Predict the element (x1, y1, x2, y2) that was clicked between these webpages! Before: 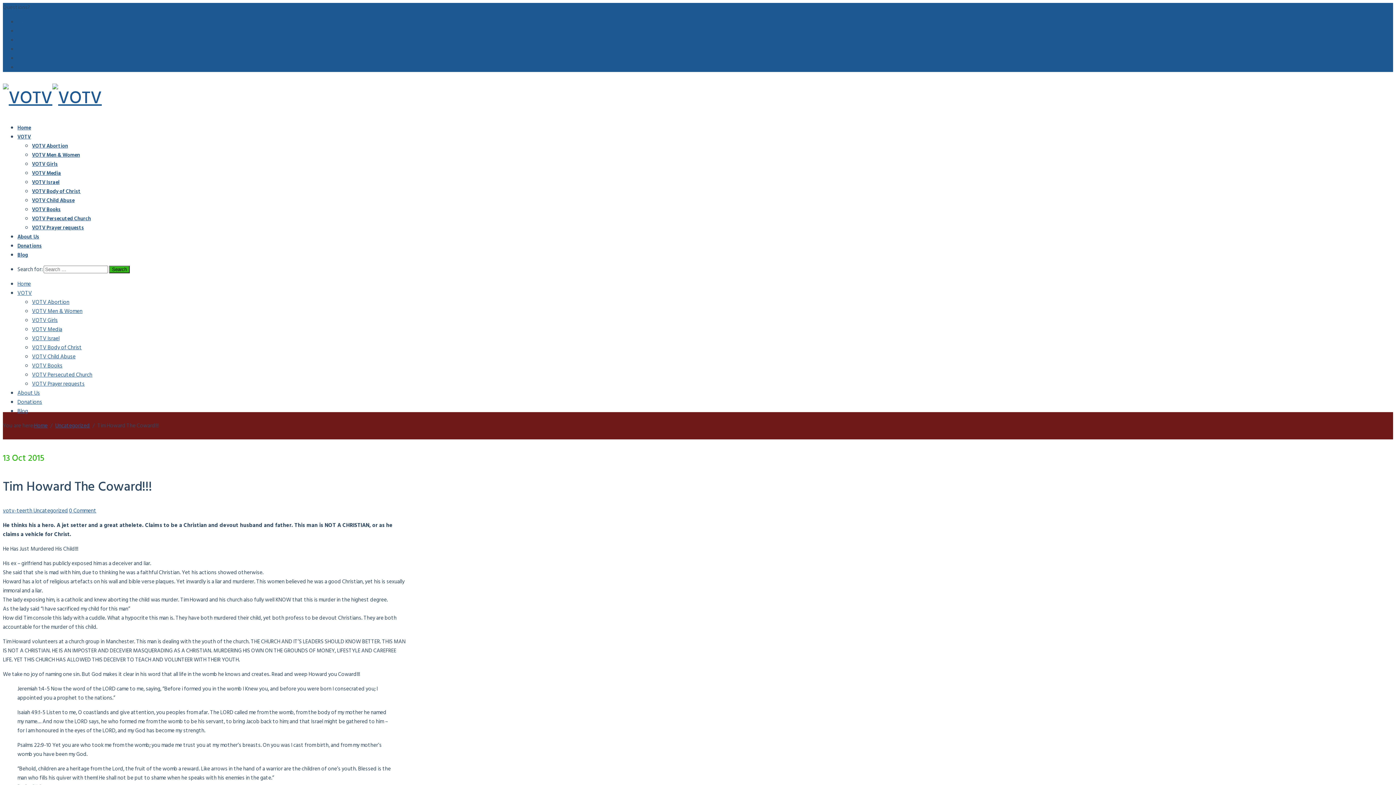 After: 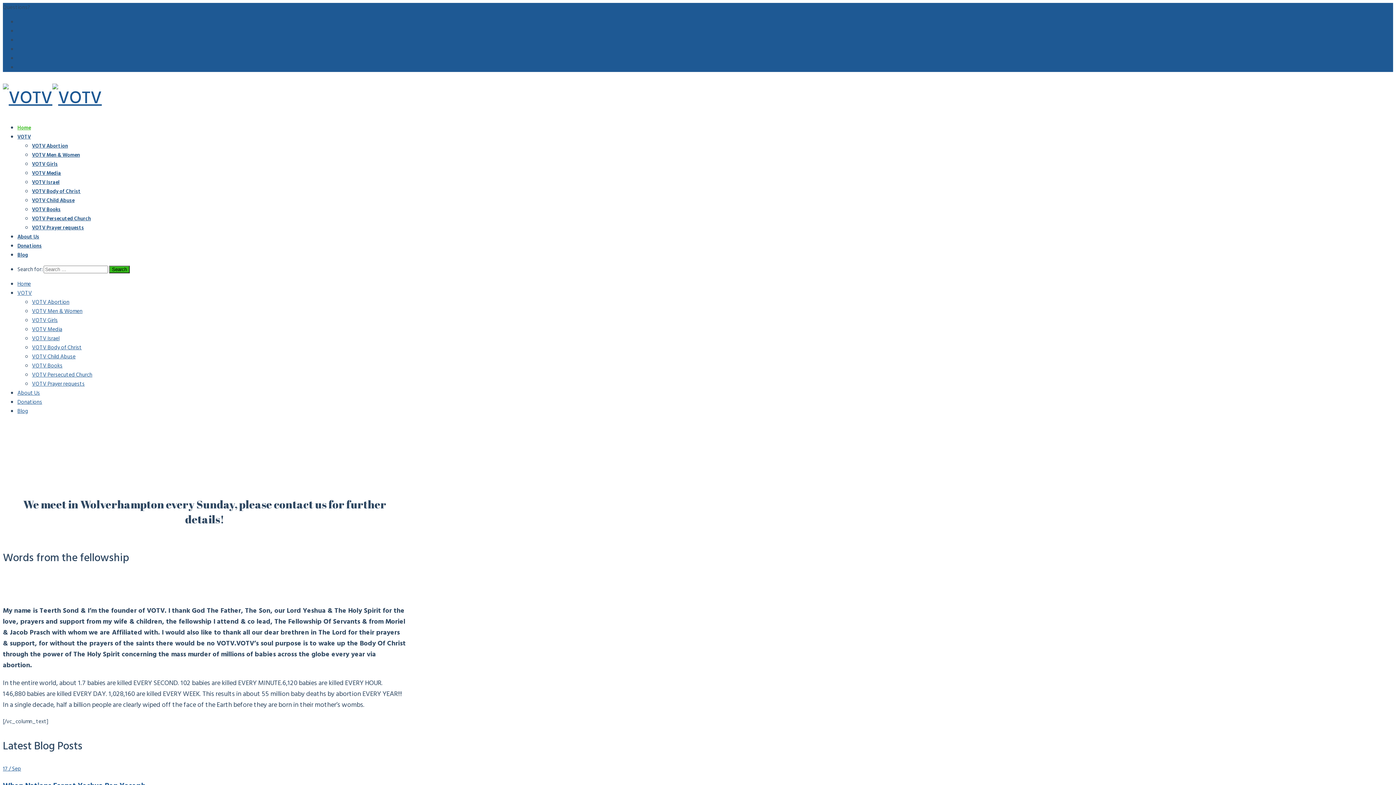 Action: bbox: (2, 83, 101, 109)